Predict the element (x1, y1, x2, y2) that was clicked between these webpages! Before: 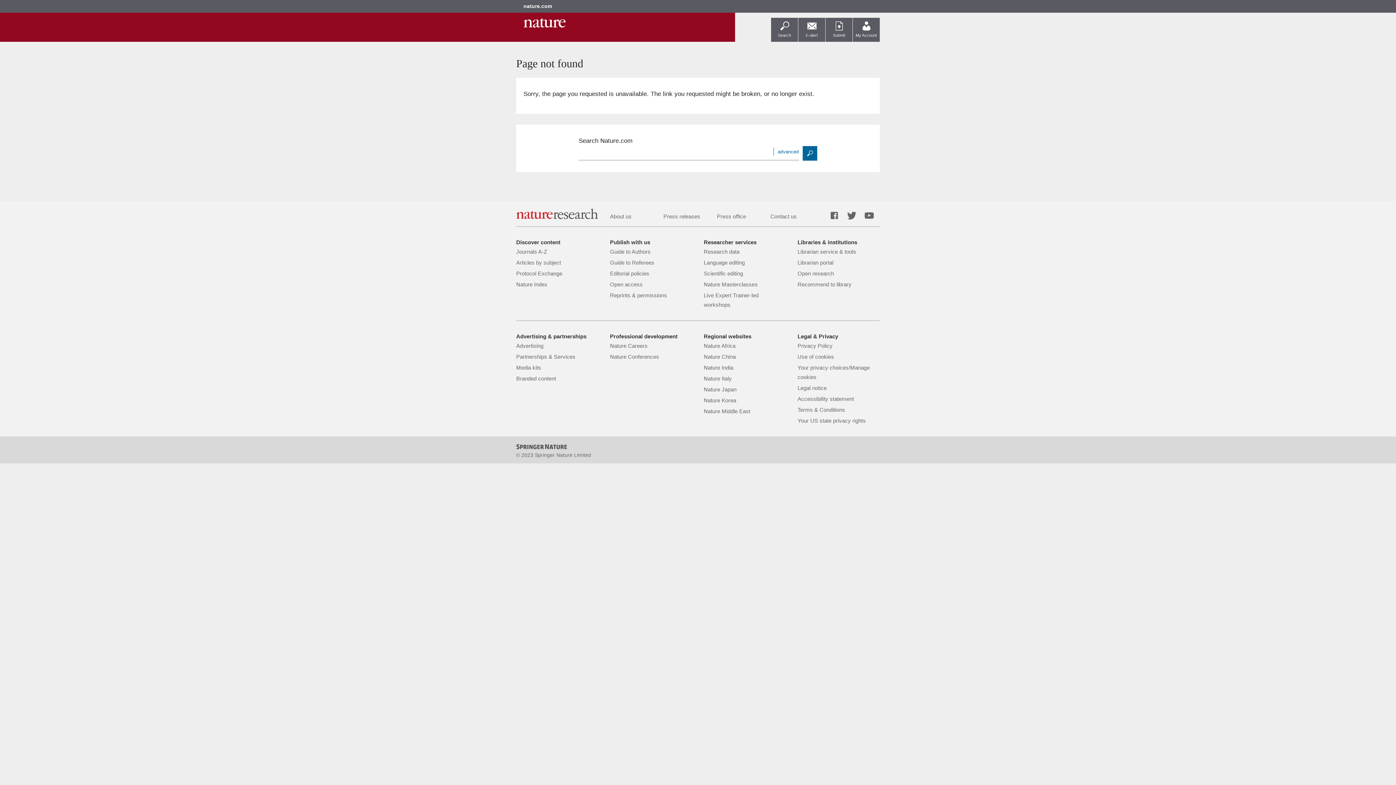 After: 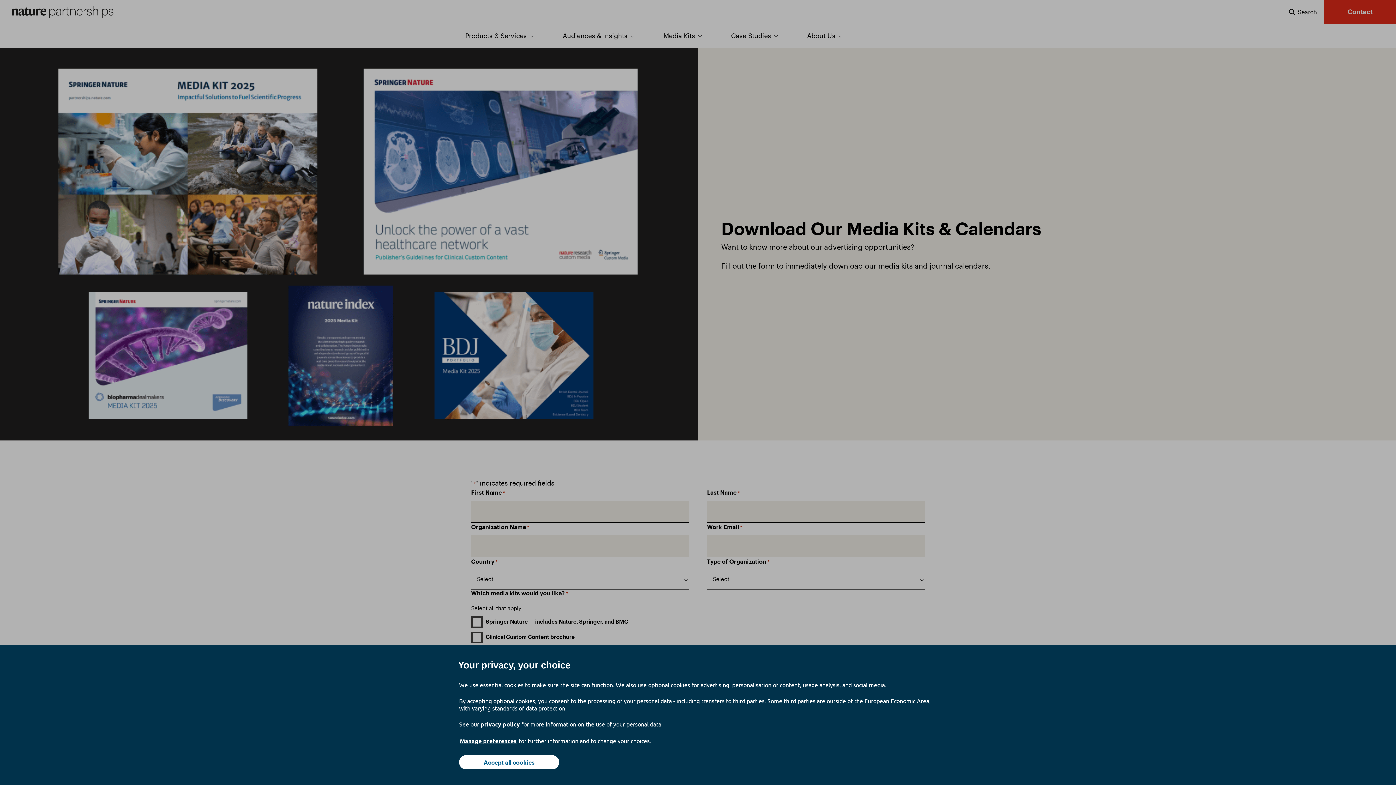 Action: bbox: (516, 364, 541, 370) label: Media kits